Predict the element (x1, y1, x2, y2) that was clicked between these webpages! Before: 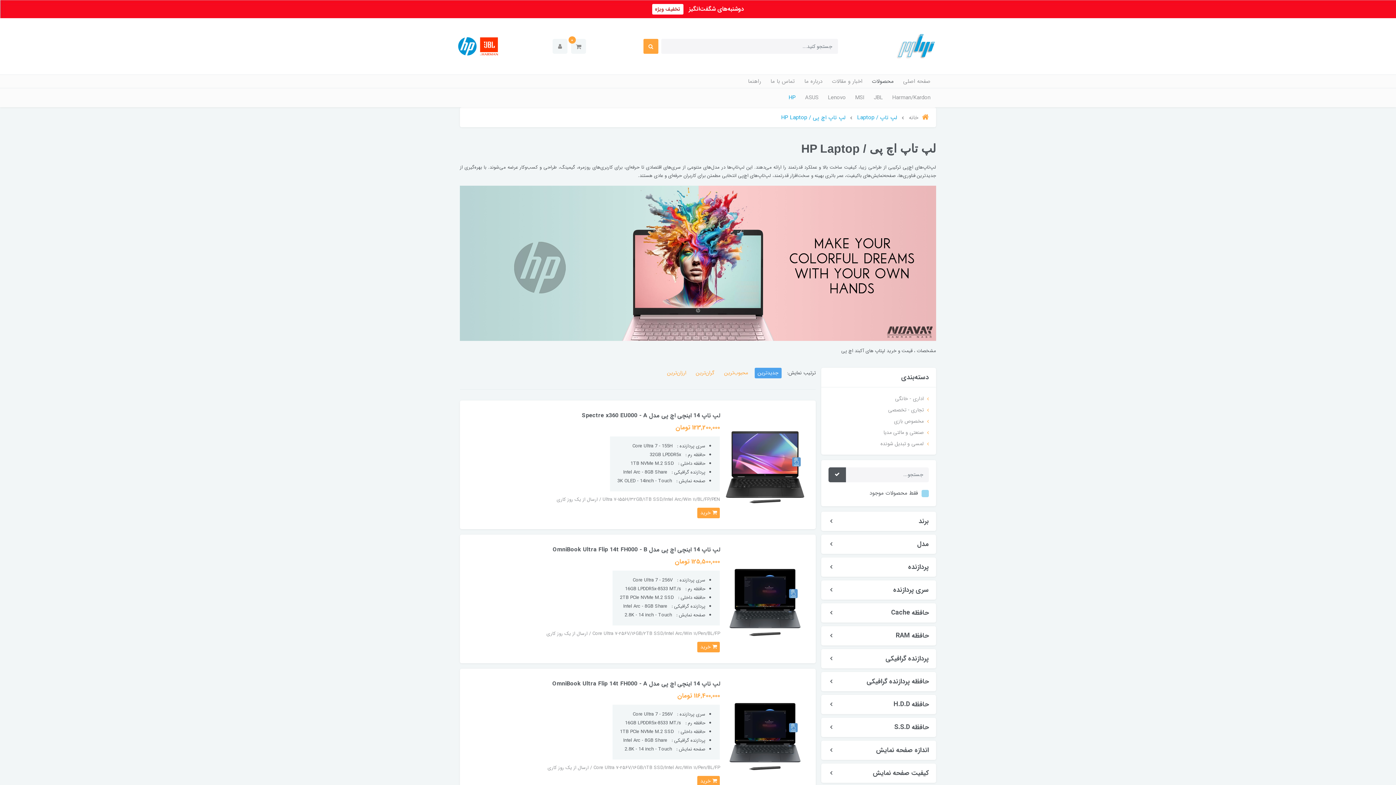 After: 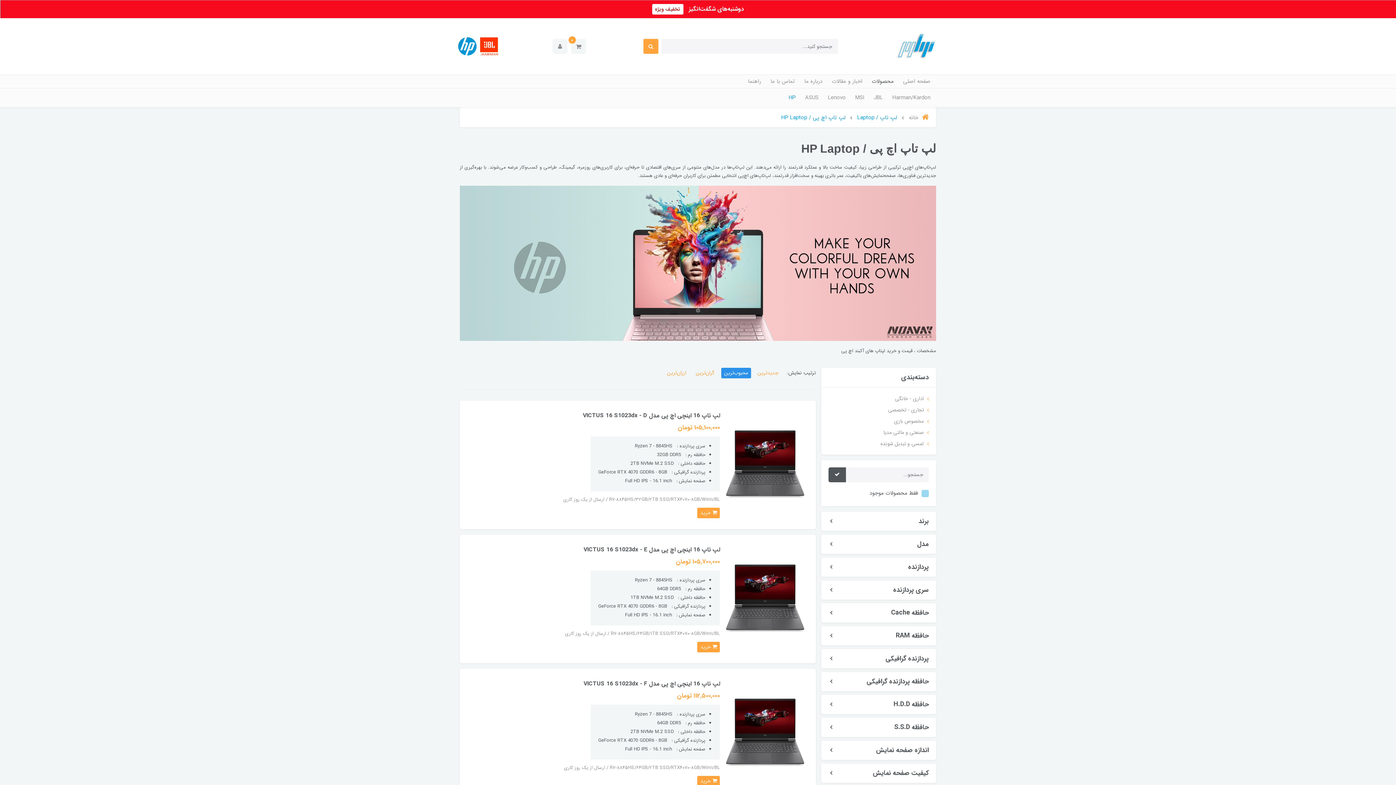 Action: label: محبوب‌ترین bbox: (721, 367, 751, 378)